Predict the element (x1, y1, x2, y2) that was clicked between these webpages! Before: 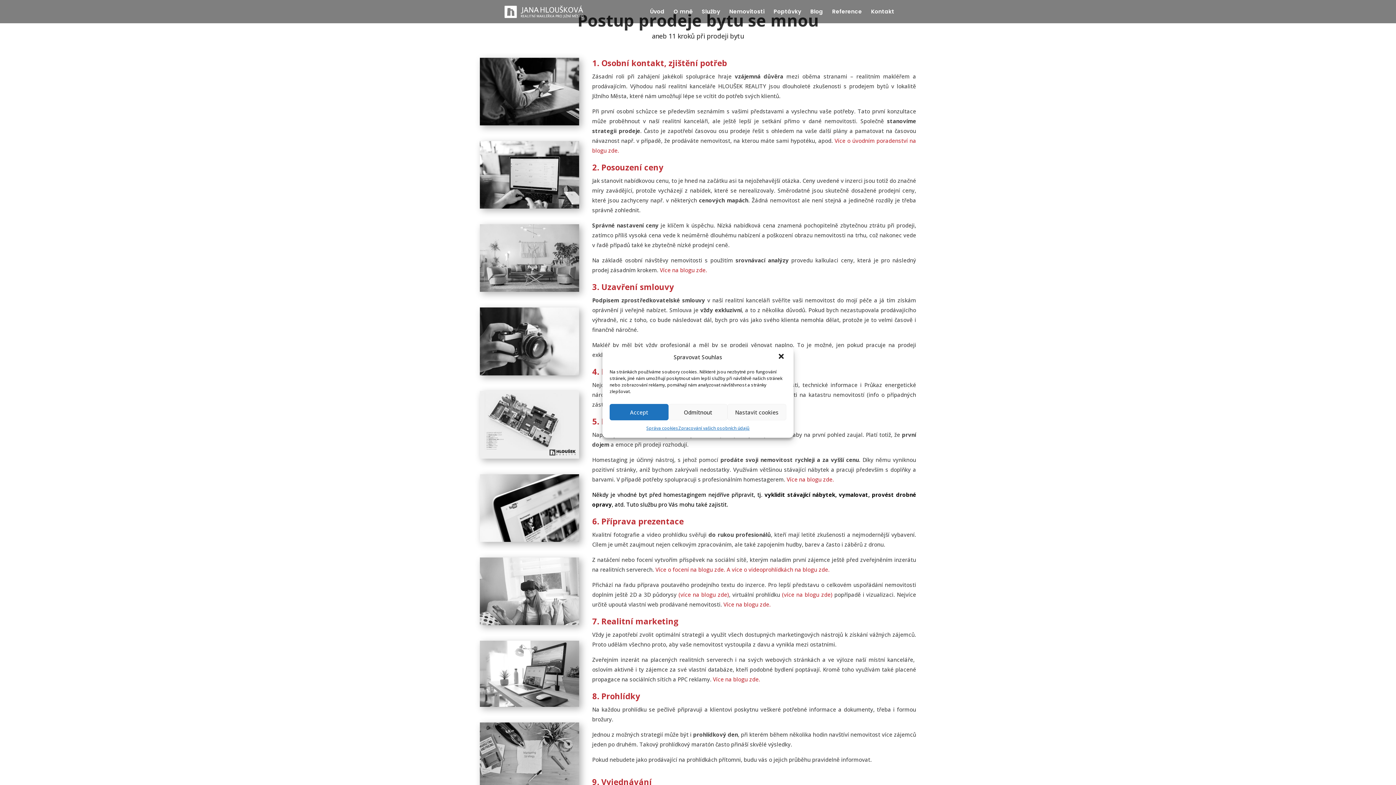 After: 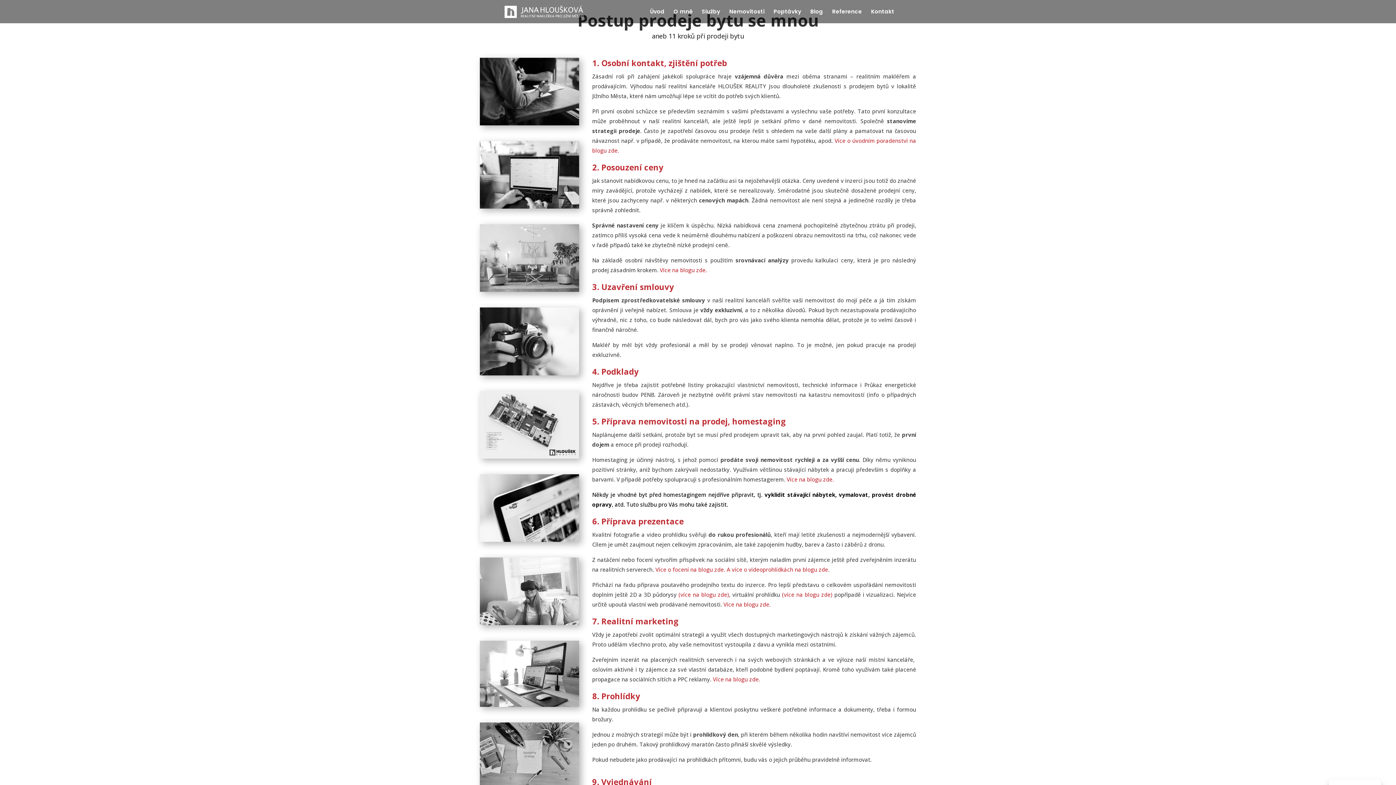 Action: bbox: (609, 404, 668, 420) label: Accept